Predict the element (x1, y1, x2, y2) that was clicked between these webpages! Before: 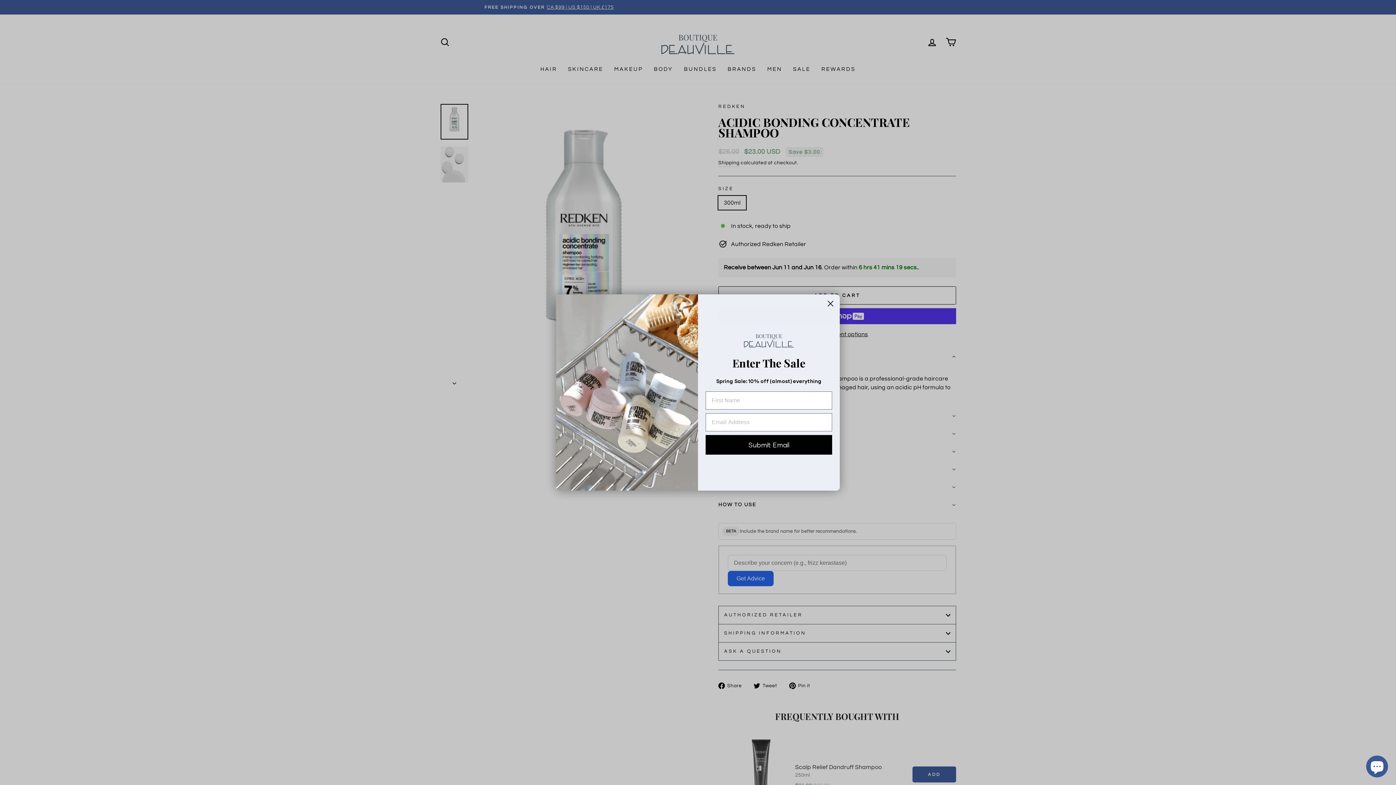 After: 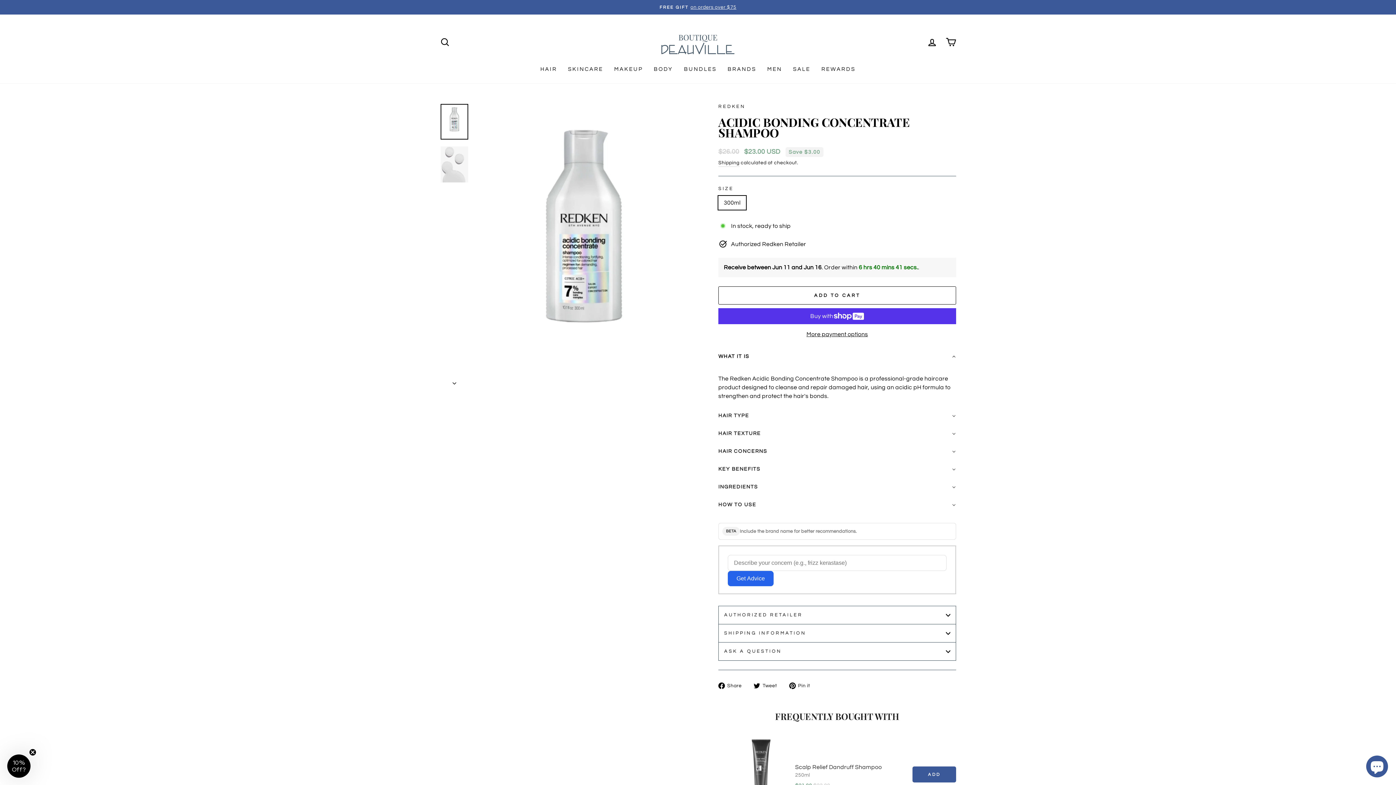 Action: bbox: (824, 318, 837, 331) label: Close dialog